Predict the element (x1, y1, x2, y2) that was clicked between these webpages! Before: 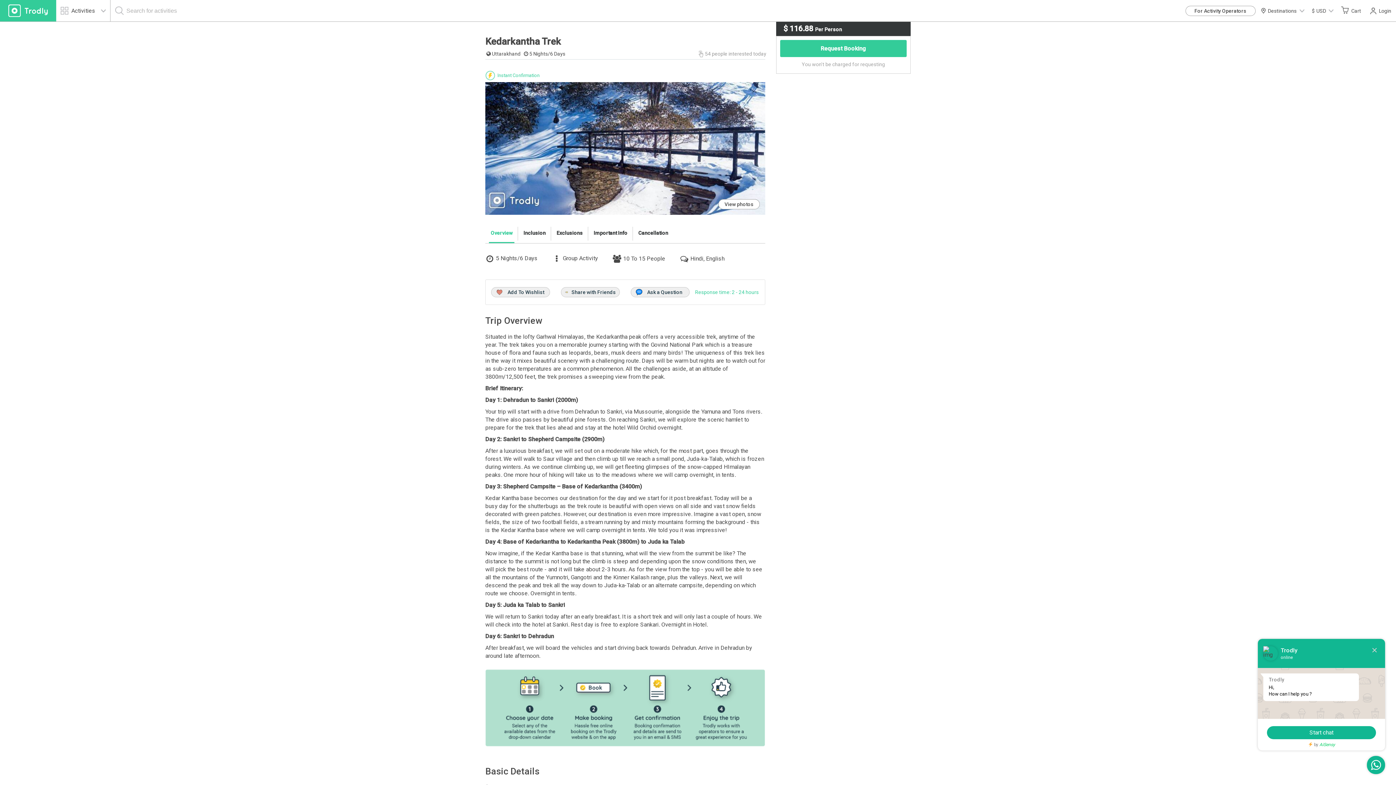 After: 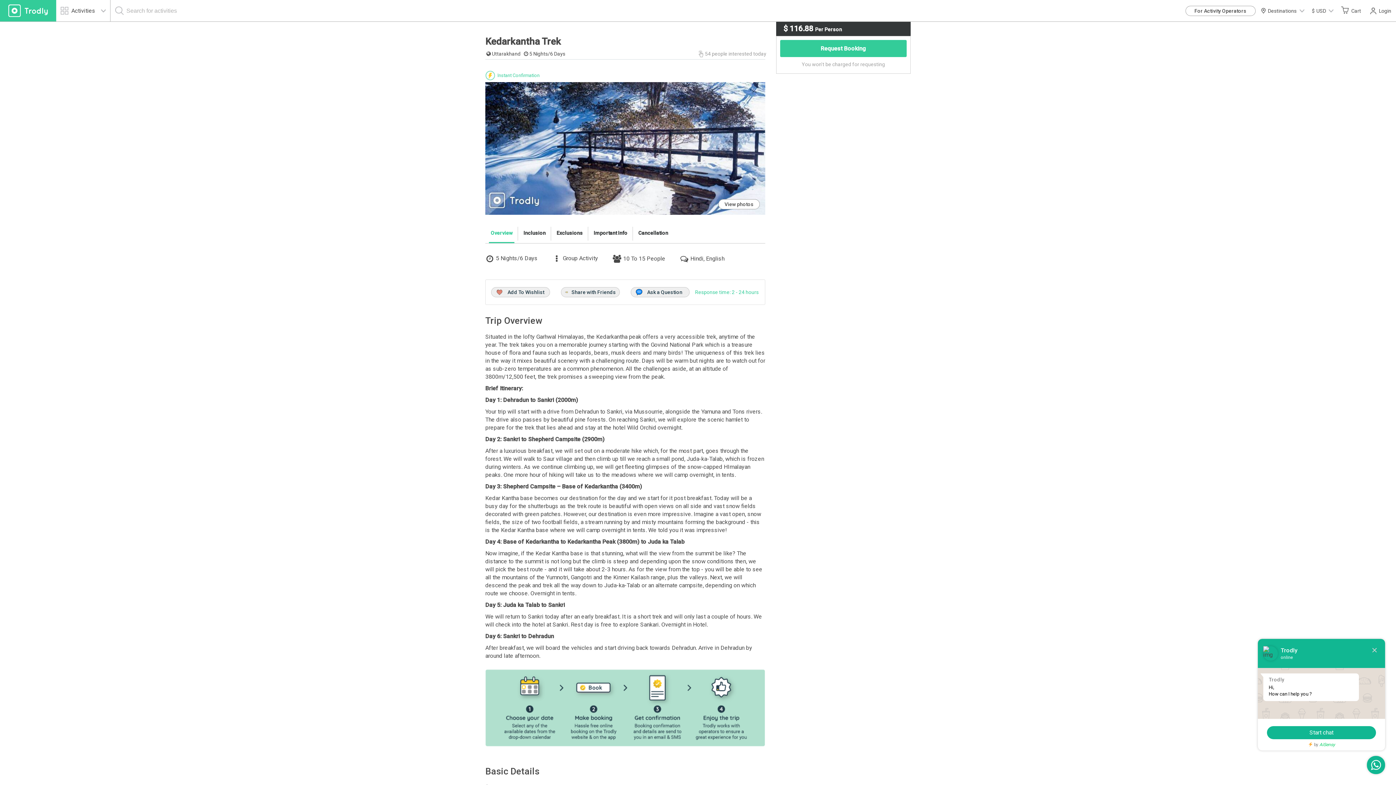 Action: label: For Activity Operators bbox: (1185, 5, 1255, 15)